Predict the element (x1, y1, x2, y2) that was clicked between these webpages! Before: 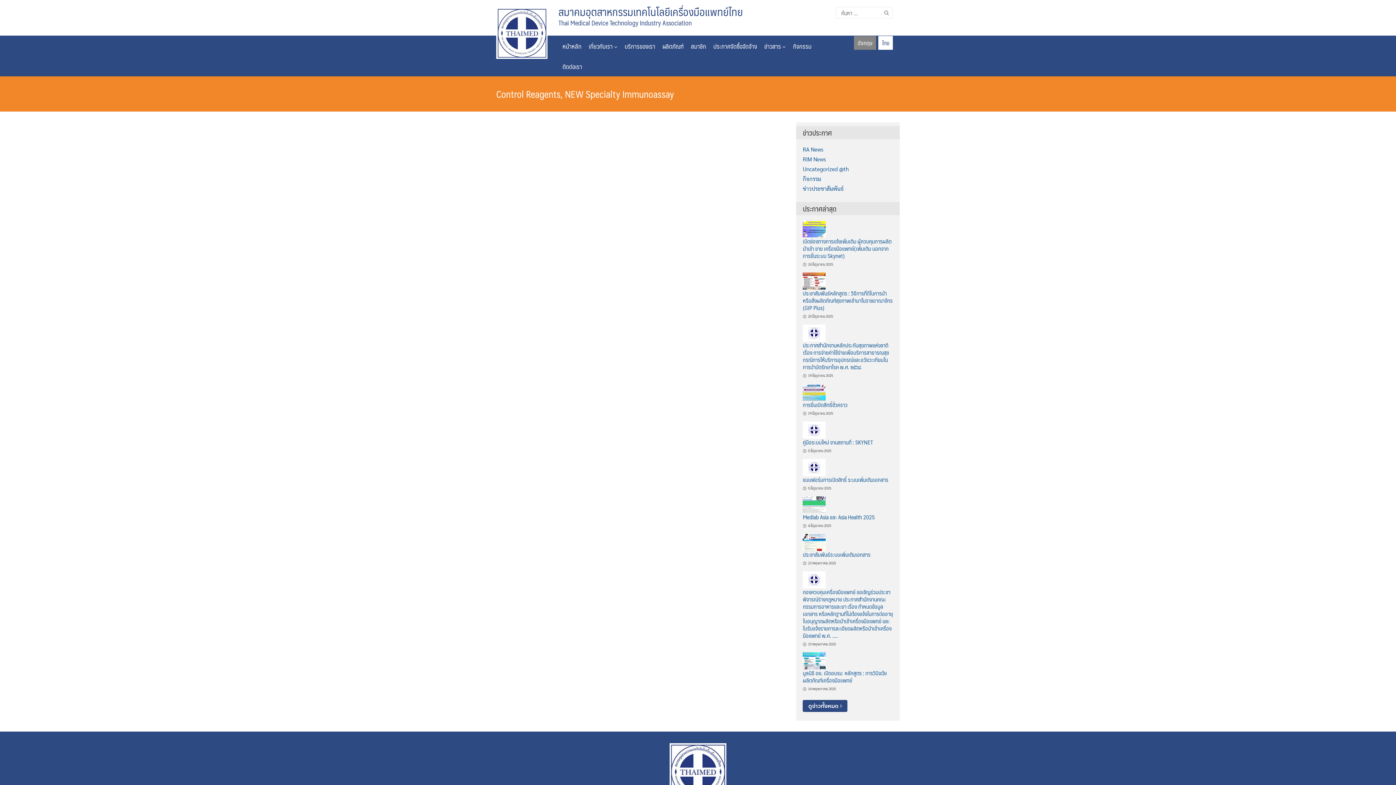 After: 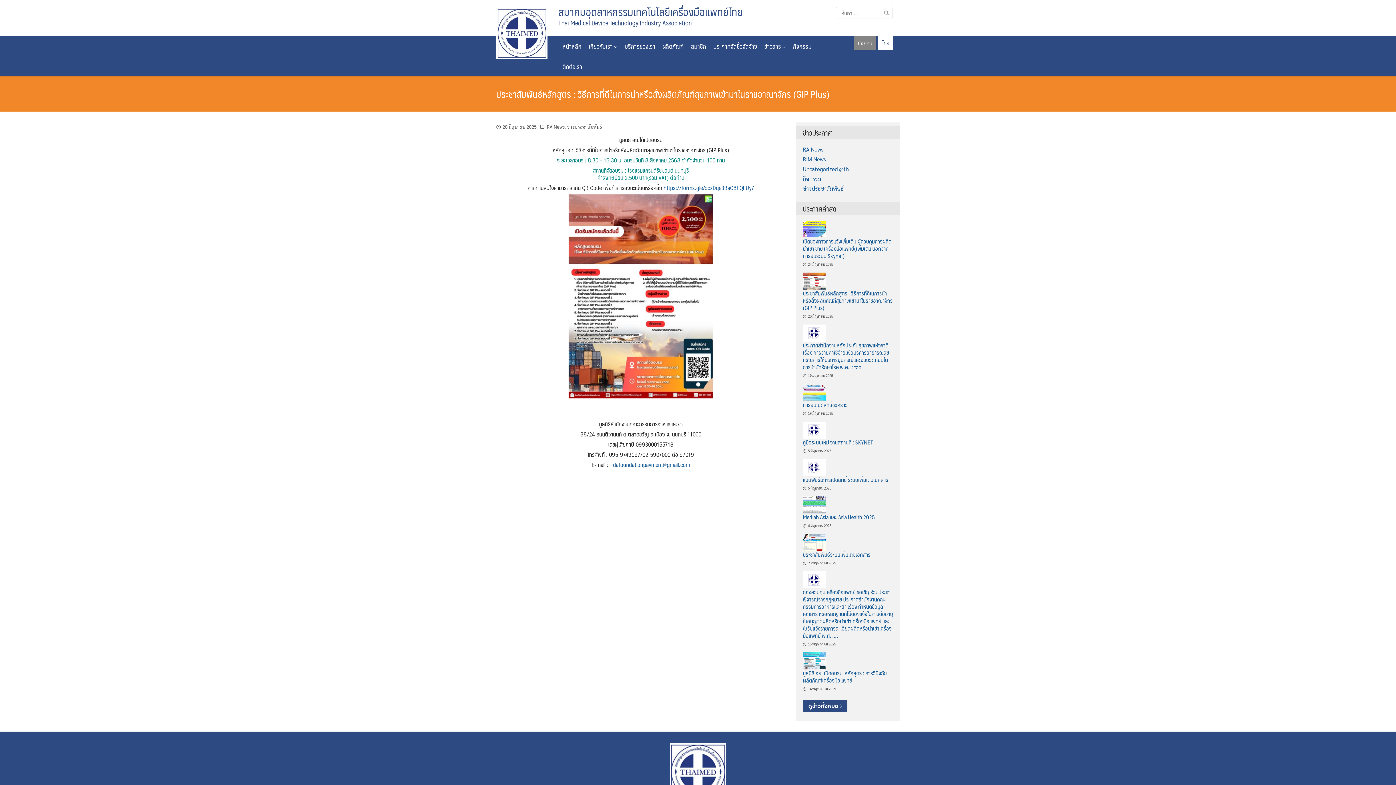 Action: bbox: (808, 313, 833, 318) label: 20 มิถุนายน 2025